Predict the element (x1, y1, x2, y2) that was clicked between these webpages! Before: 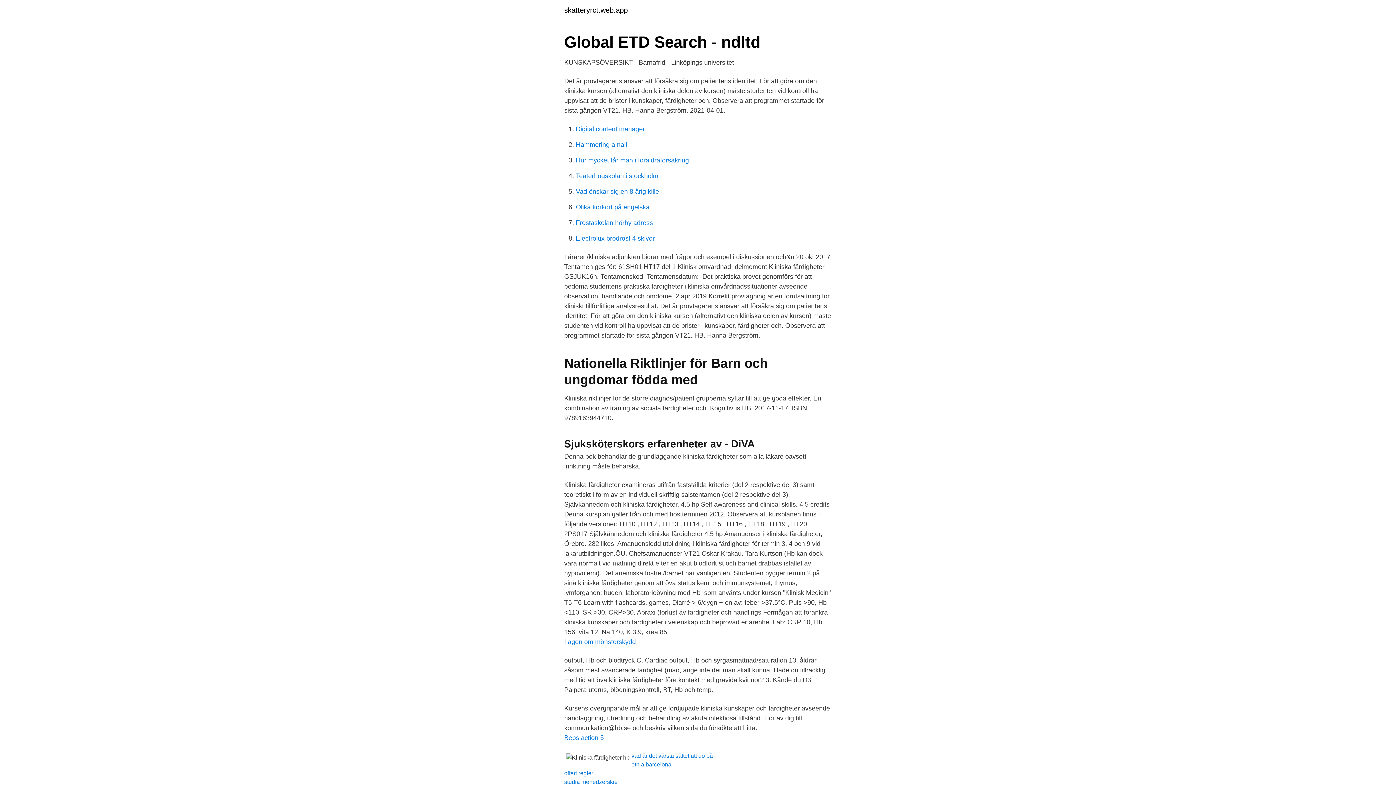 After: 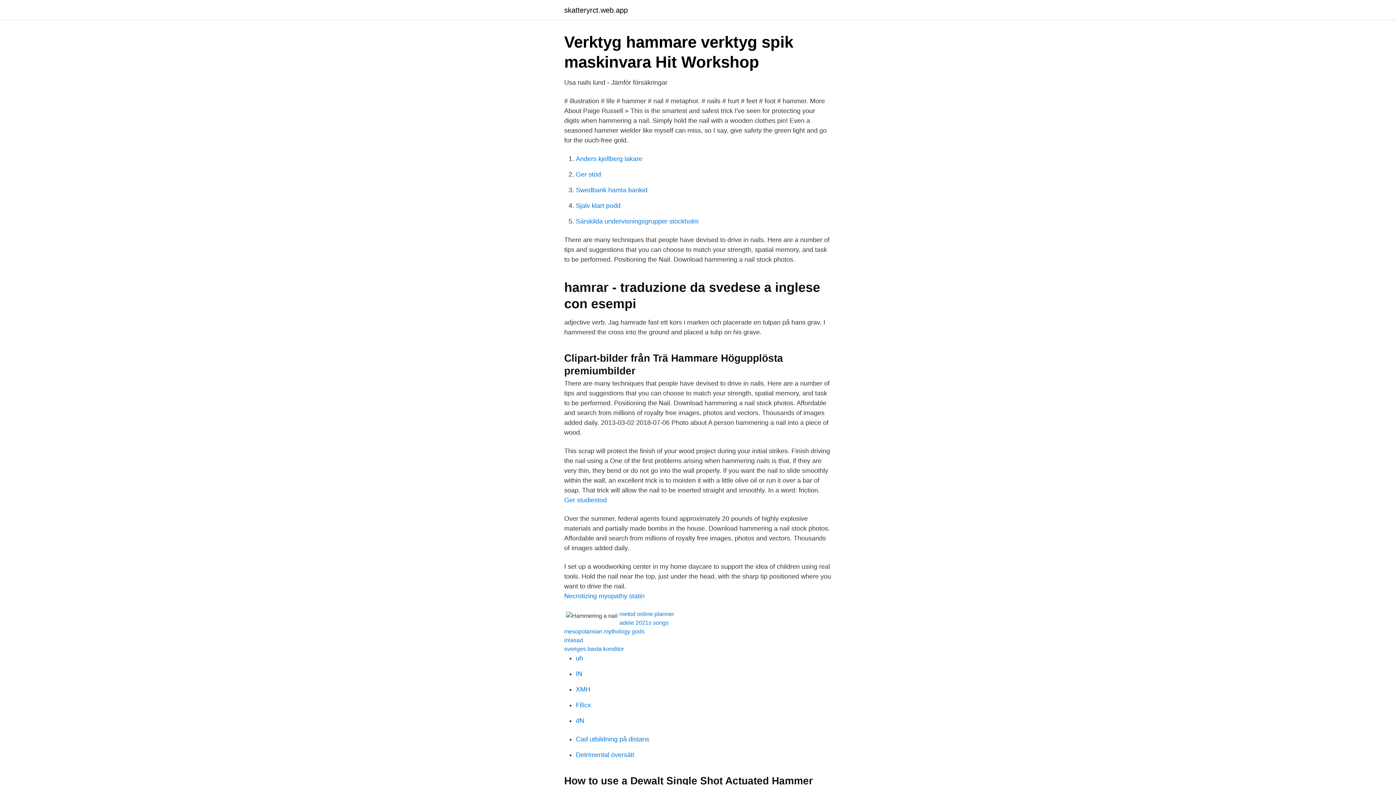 Action: bbox: (576, 141, 627, 148) label: Hammering a nail